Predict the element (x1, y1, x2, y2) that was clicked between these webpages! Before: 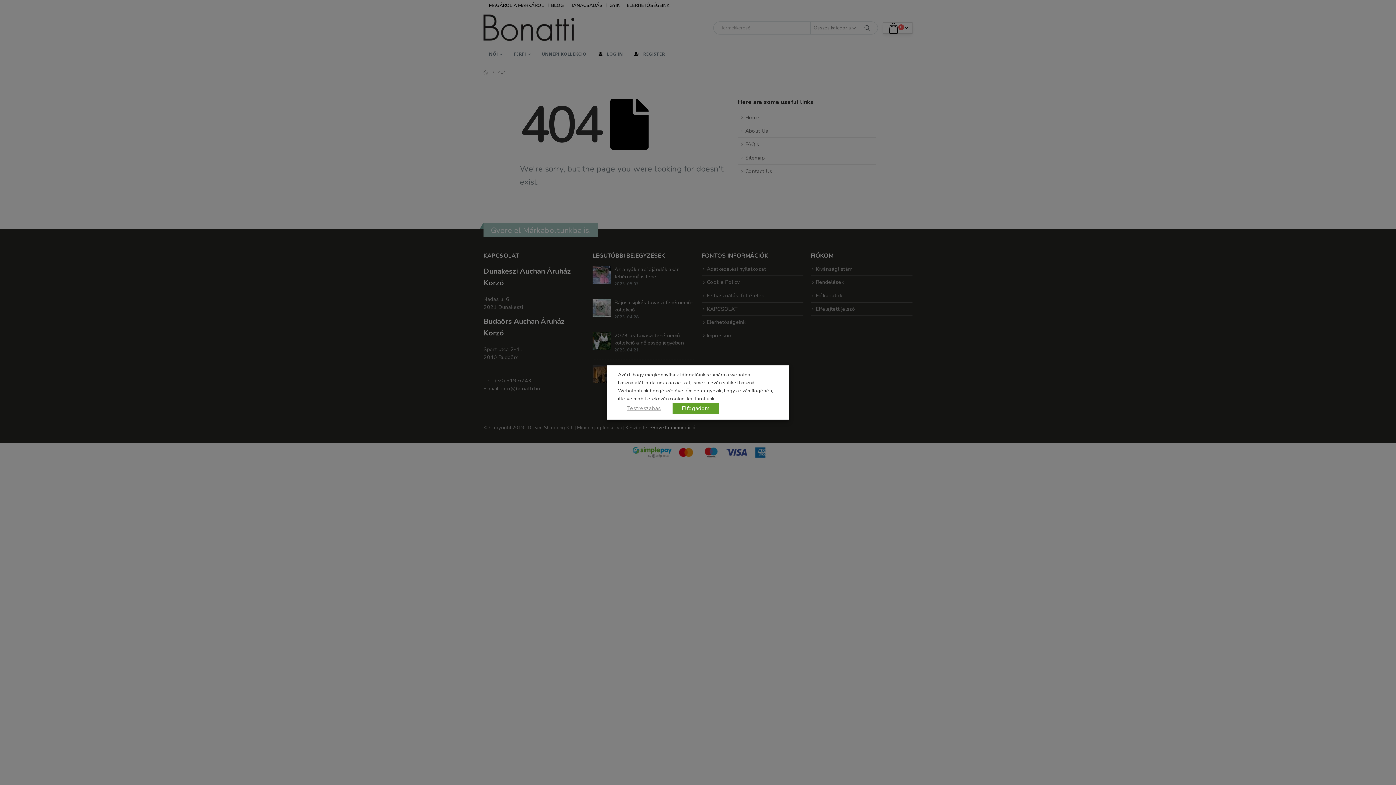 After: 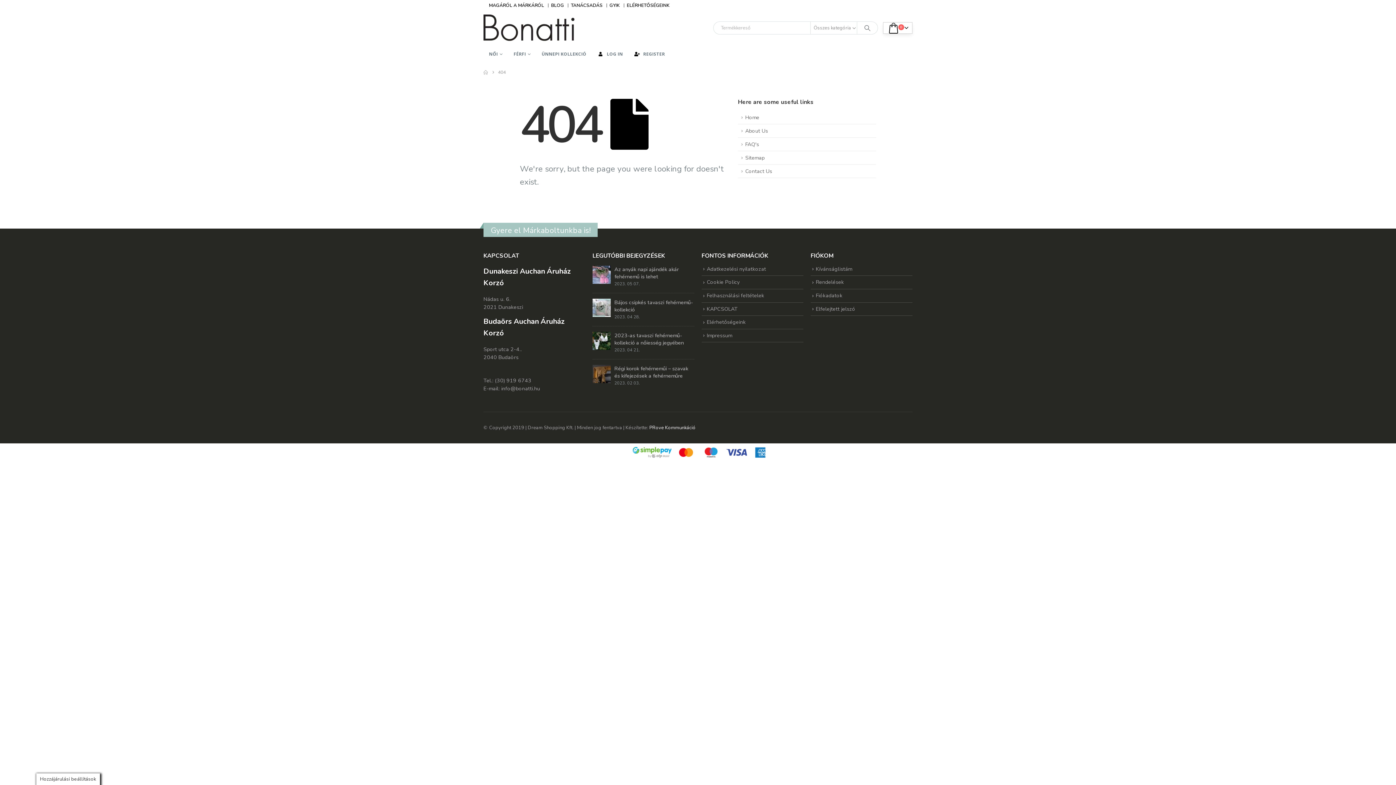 Action: bbox: (672, 403, 718, 414) label: Elfogadom